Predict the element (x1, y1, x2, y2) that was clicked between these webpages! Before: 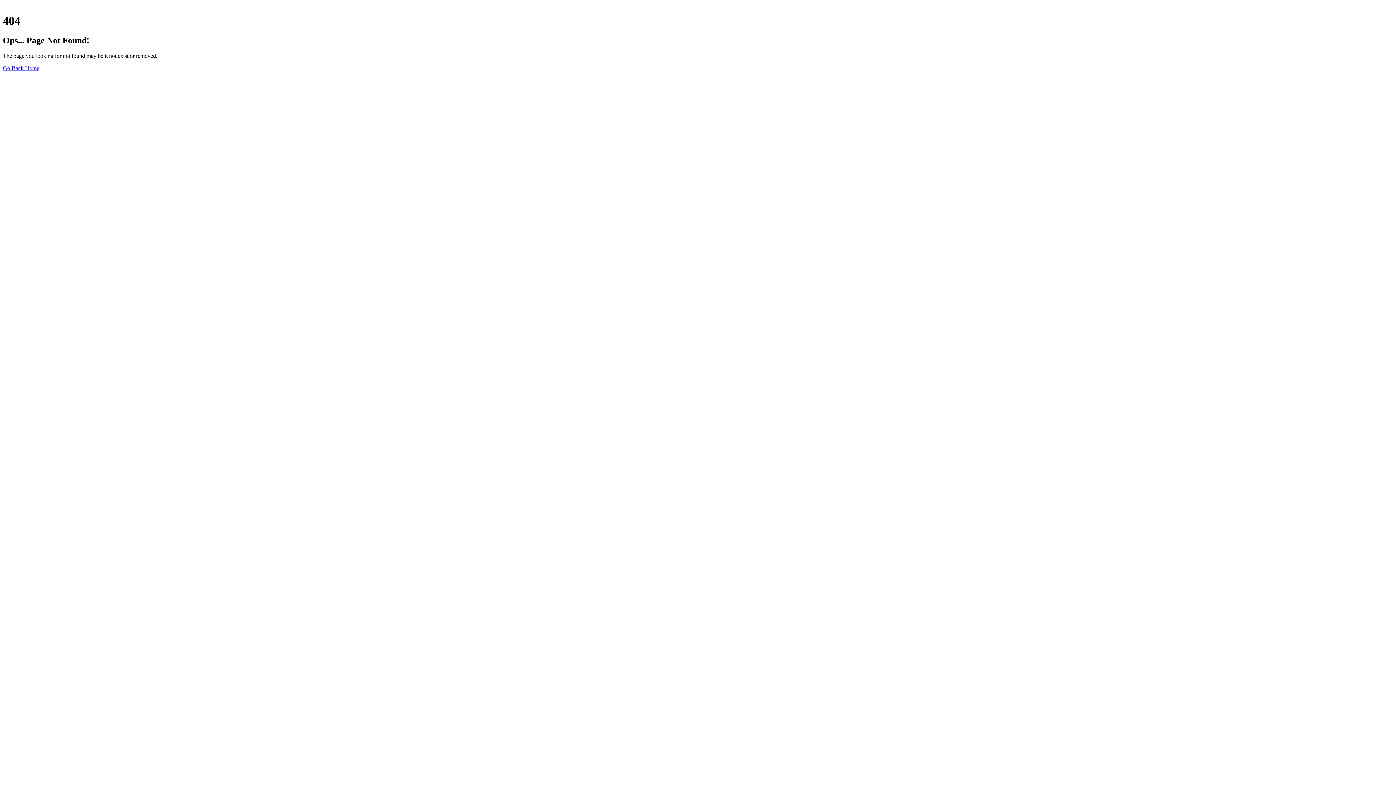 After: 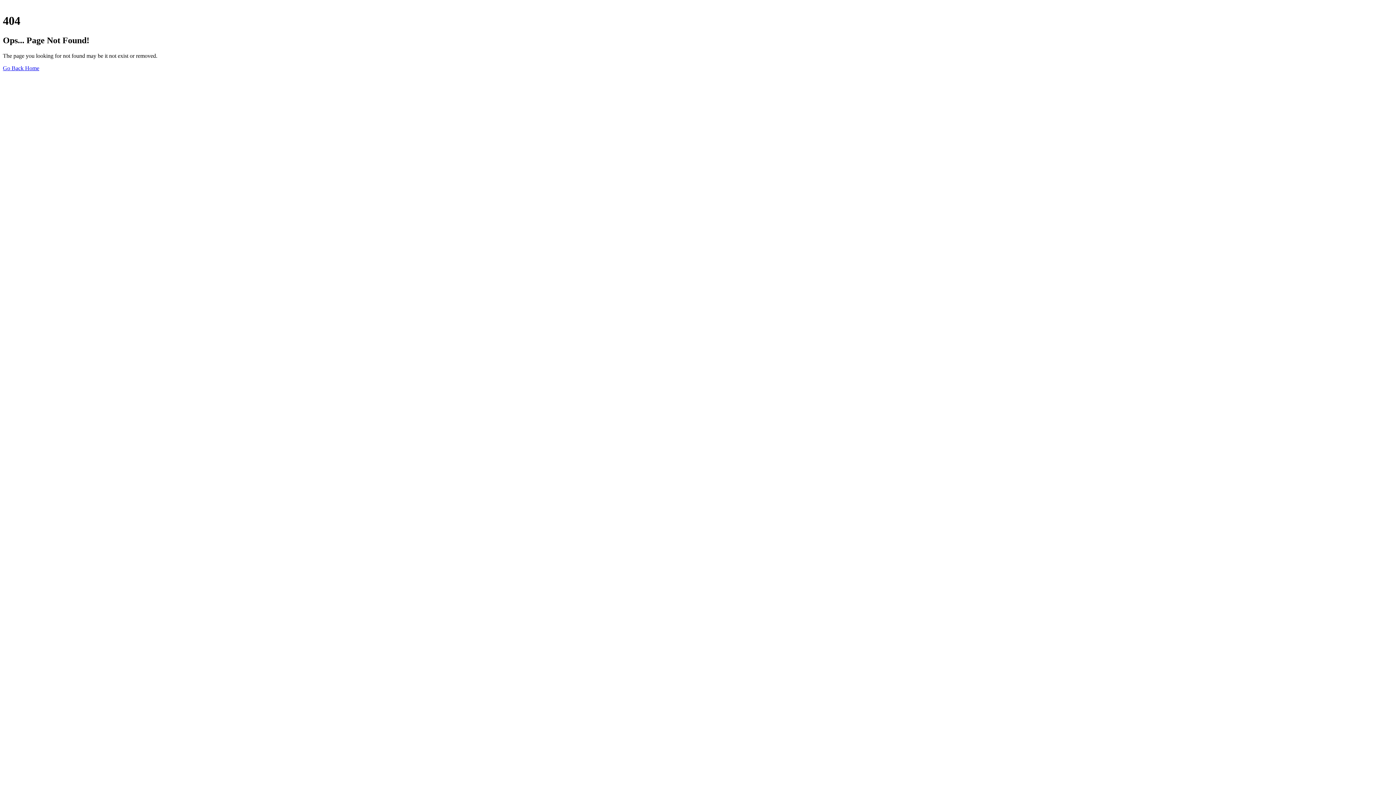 Action: bbox: (2, 65, 39, 71) label: Go Back Home